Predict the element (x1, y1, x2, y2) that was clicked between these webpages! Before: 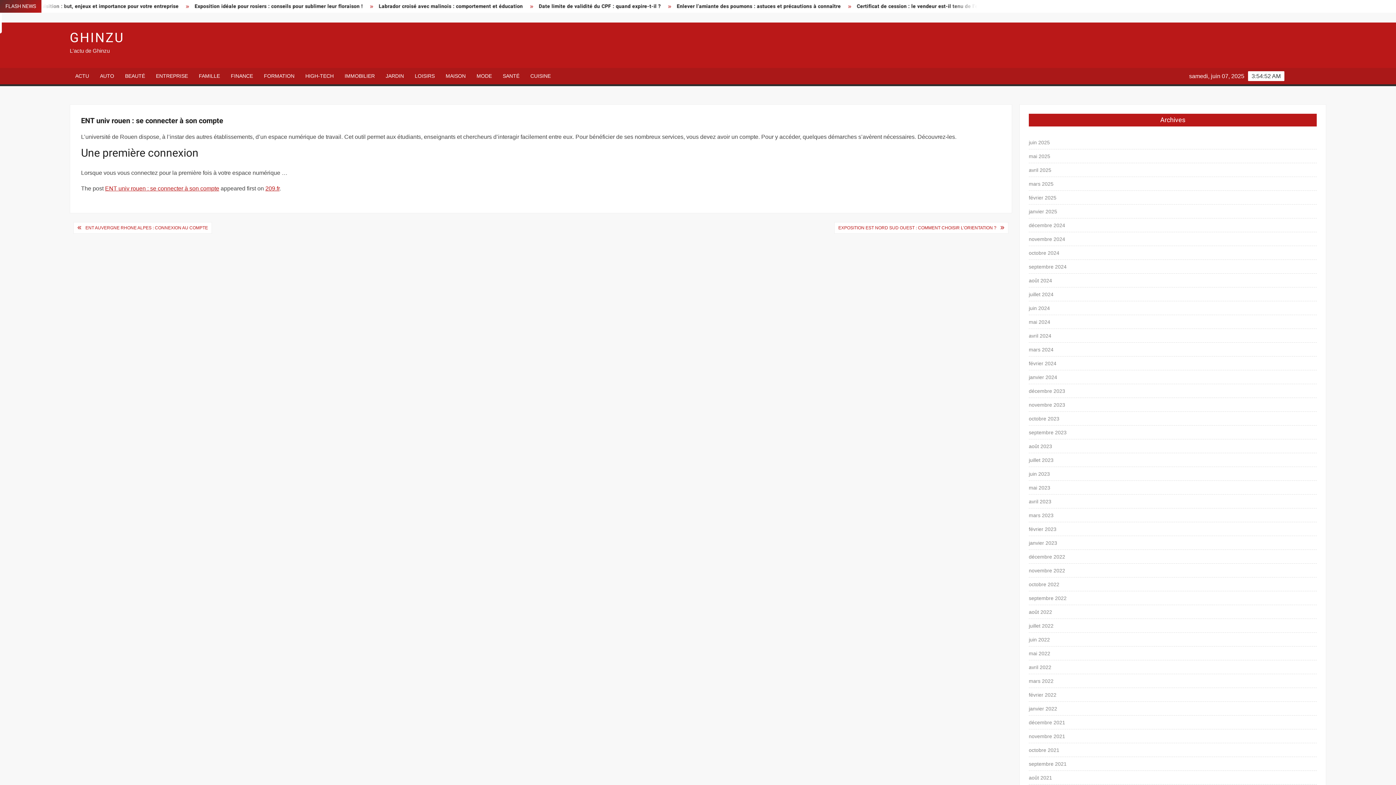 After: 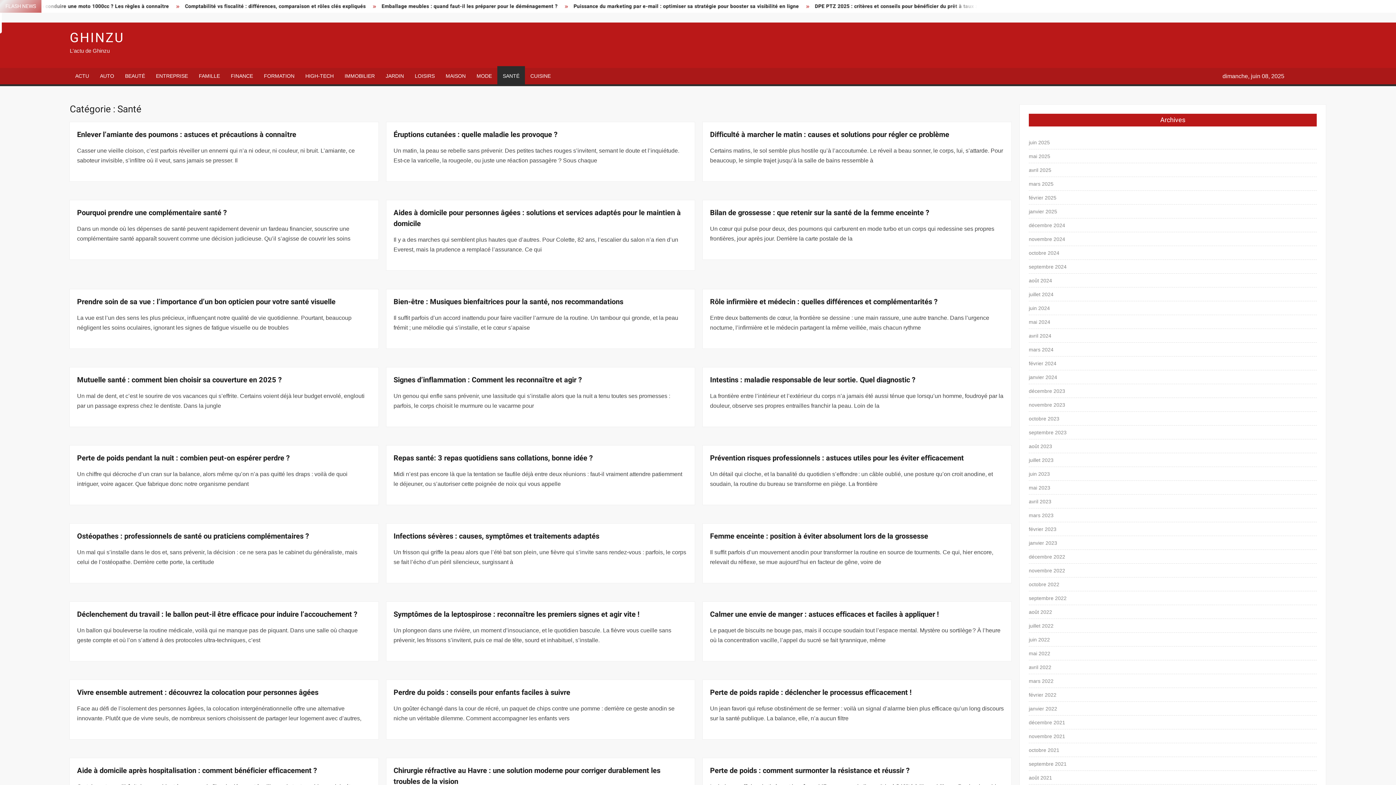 Action: bbox: (497, 68, 525, 84) label: SANTÉ